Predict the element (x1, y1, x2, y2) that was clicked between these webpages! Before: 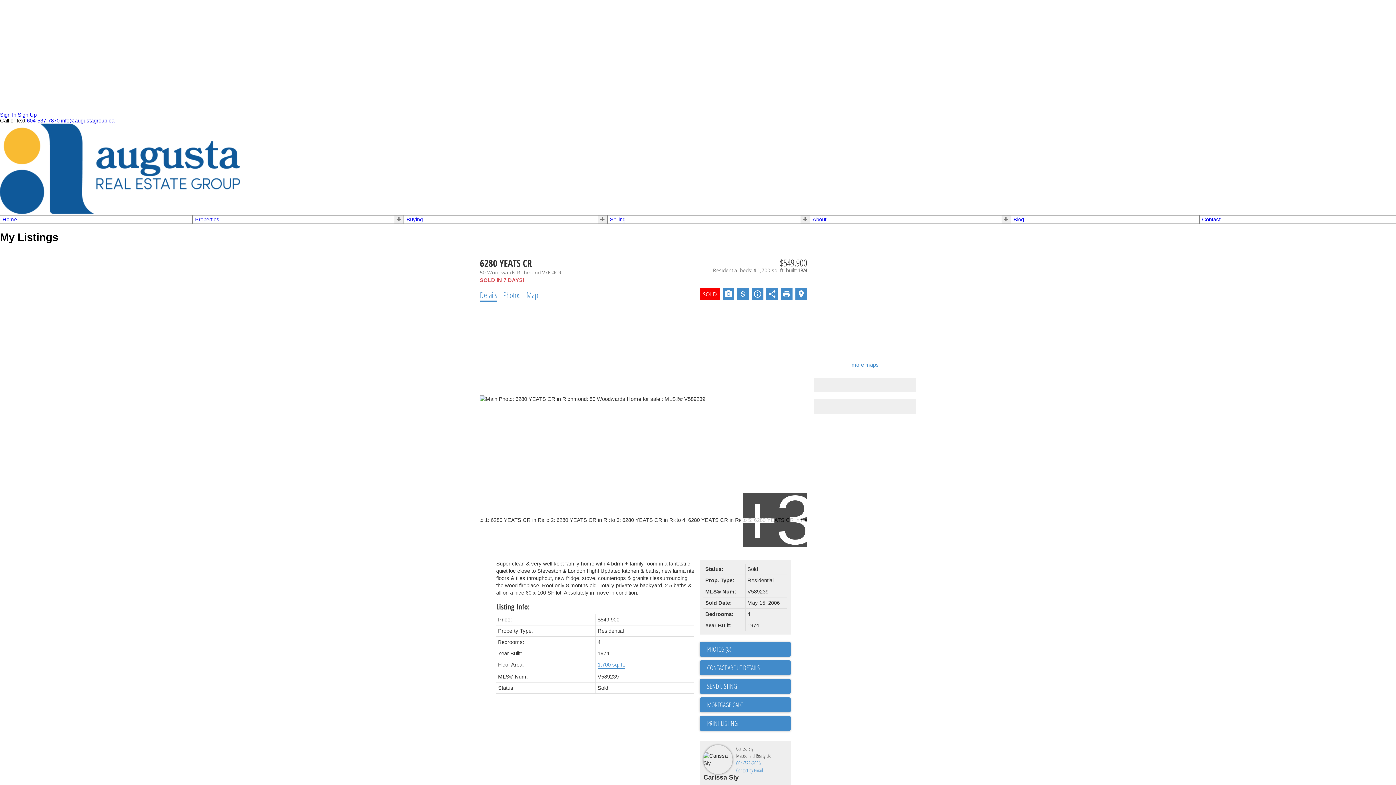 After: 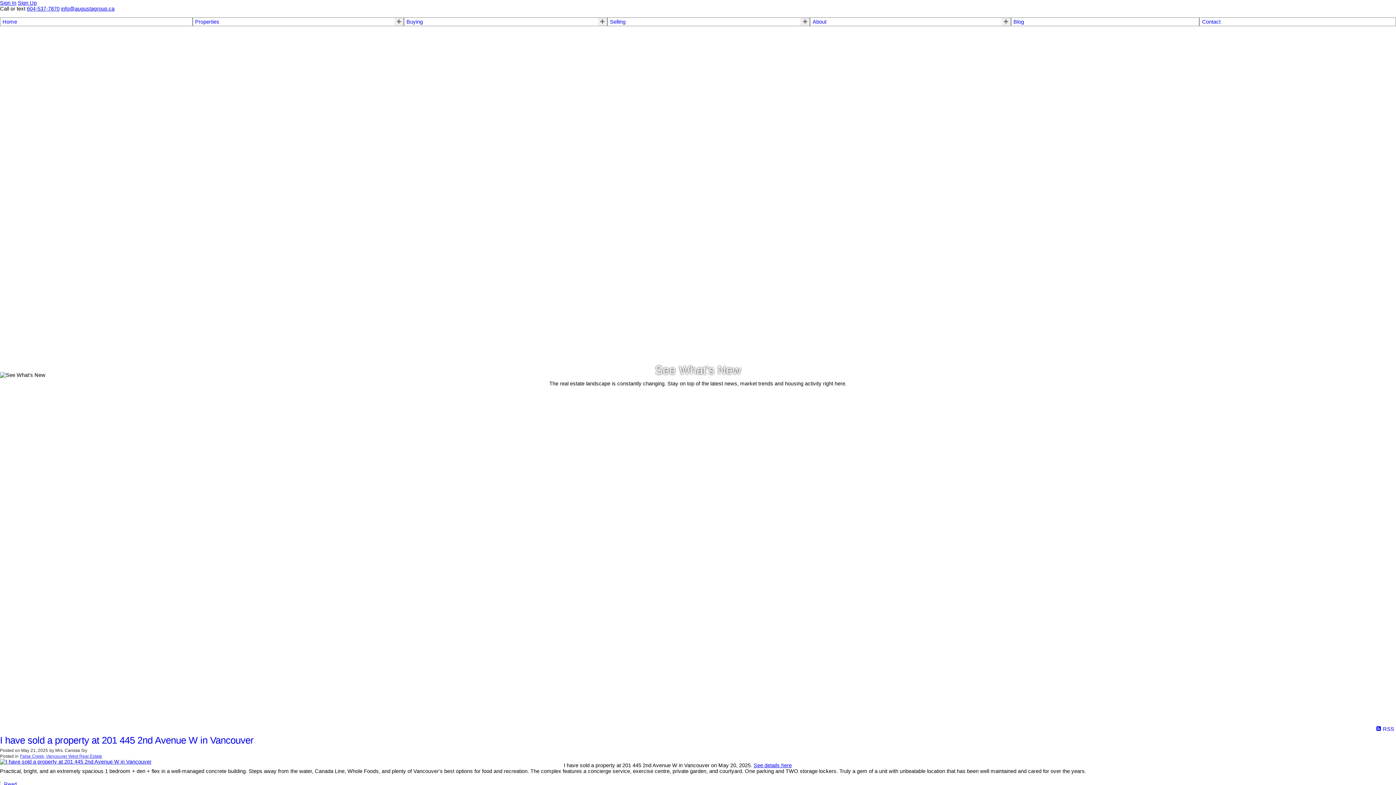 Action: bbox: (1013, 216, 1197, 222) label: Blog